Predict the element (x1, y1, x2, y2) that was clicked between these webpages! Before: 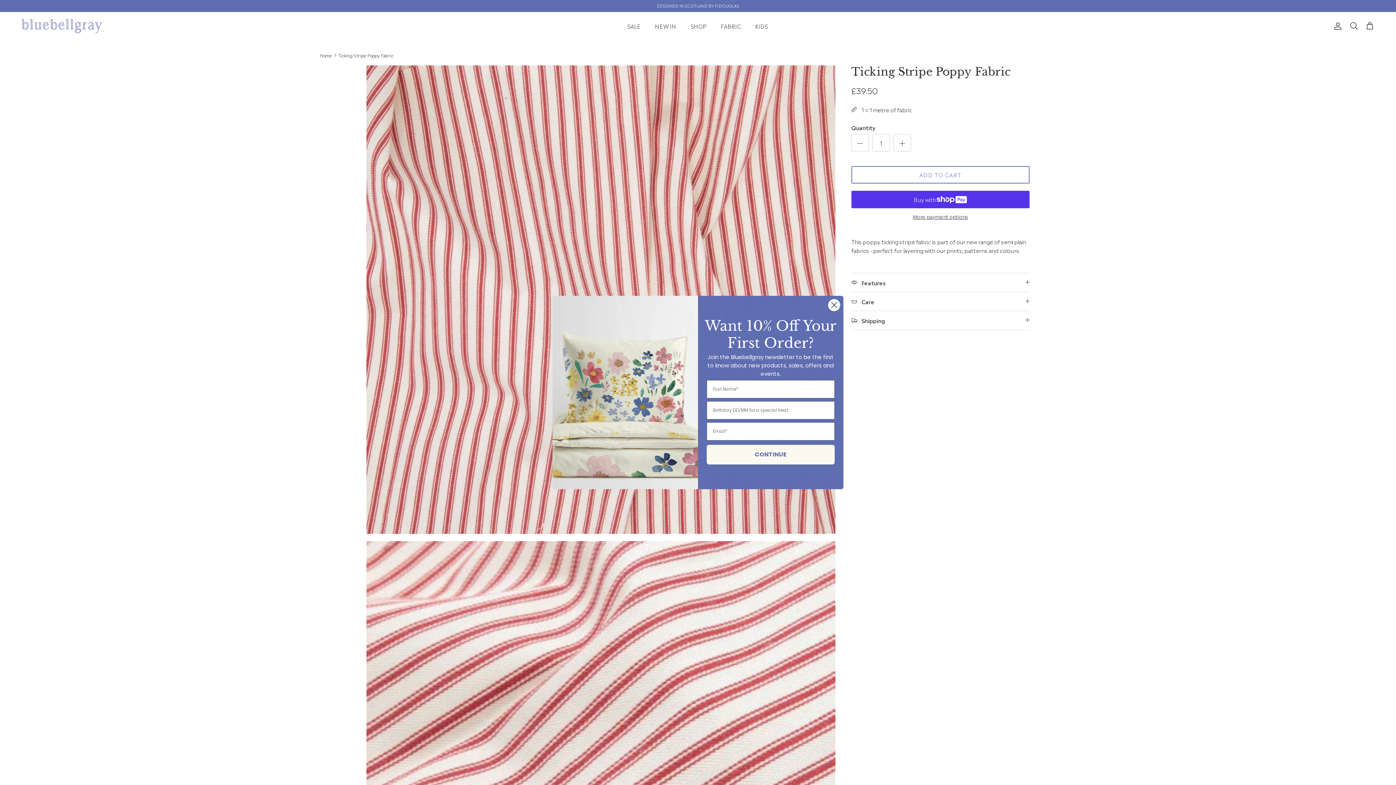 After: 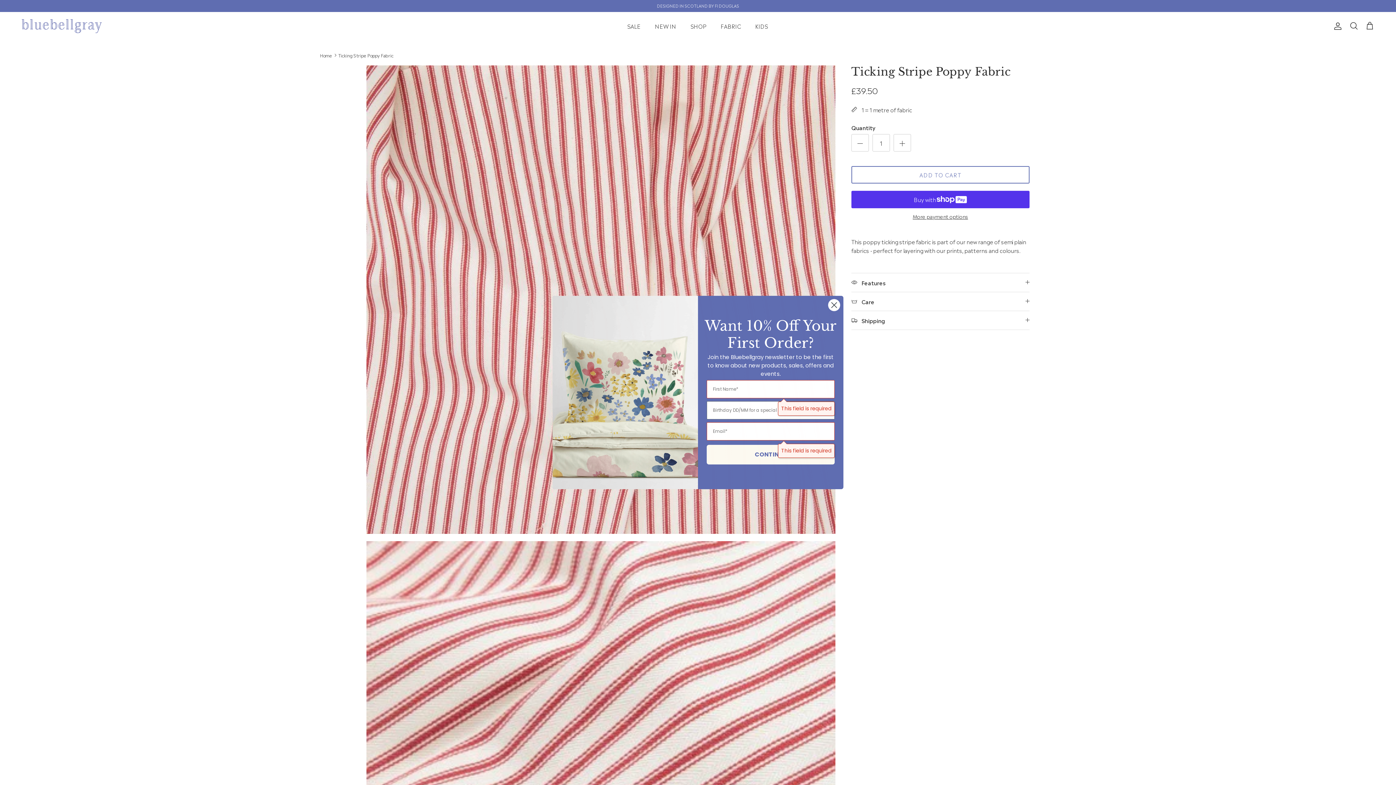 Action: label: CONTINUE bbox: (706, 444, 834, 464)